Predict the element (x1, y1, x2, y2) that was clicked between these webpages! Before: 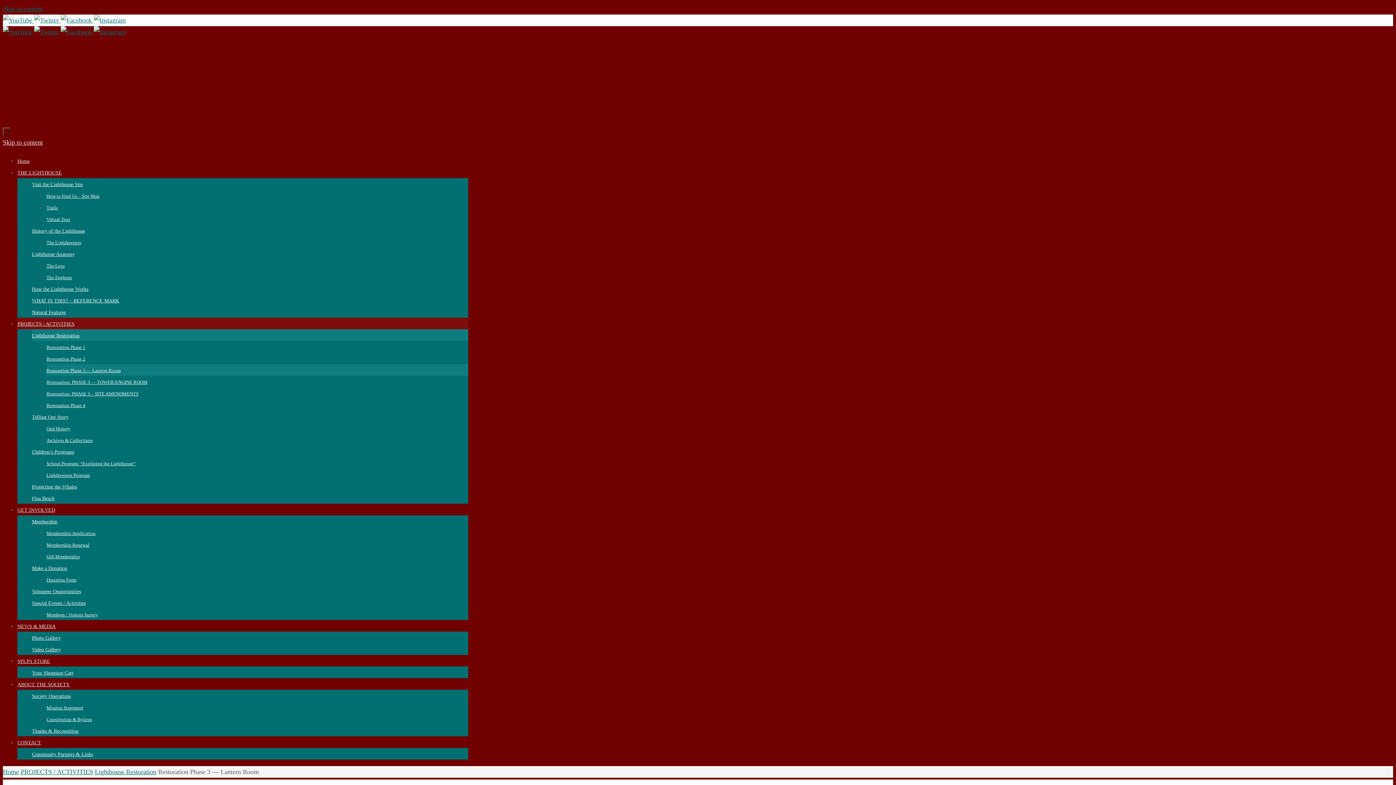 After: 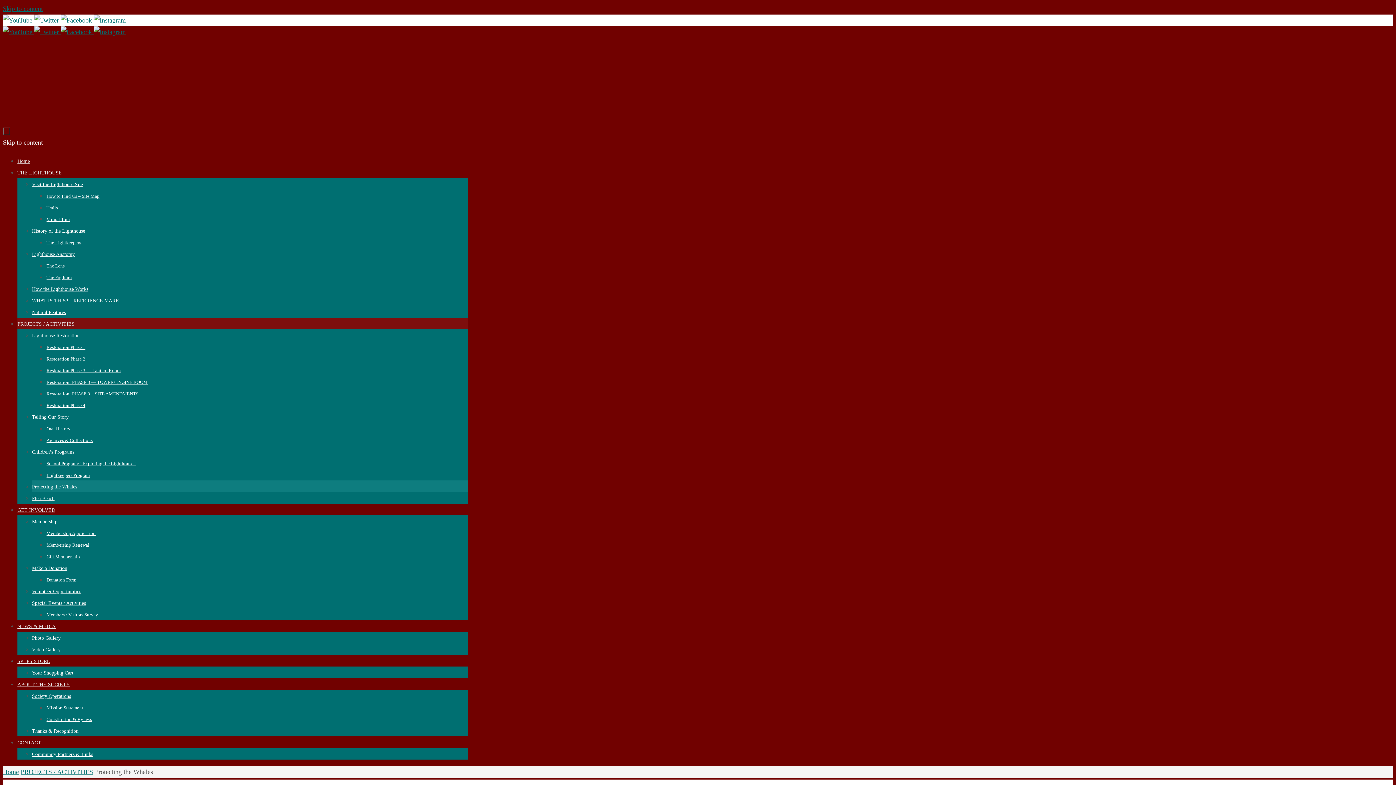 Action: label: Protecting the Whales bbox: (32, 484, 77, 489)